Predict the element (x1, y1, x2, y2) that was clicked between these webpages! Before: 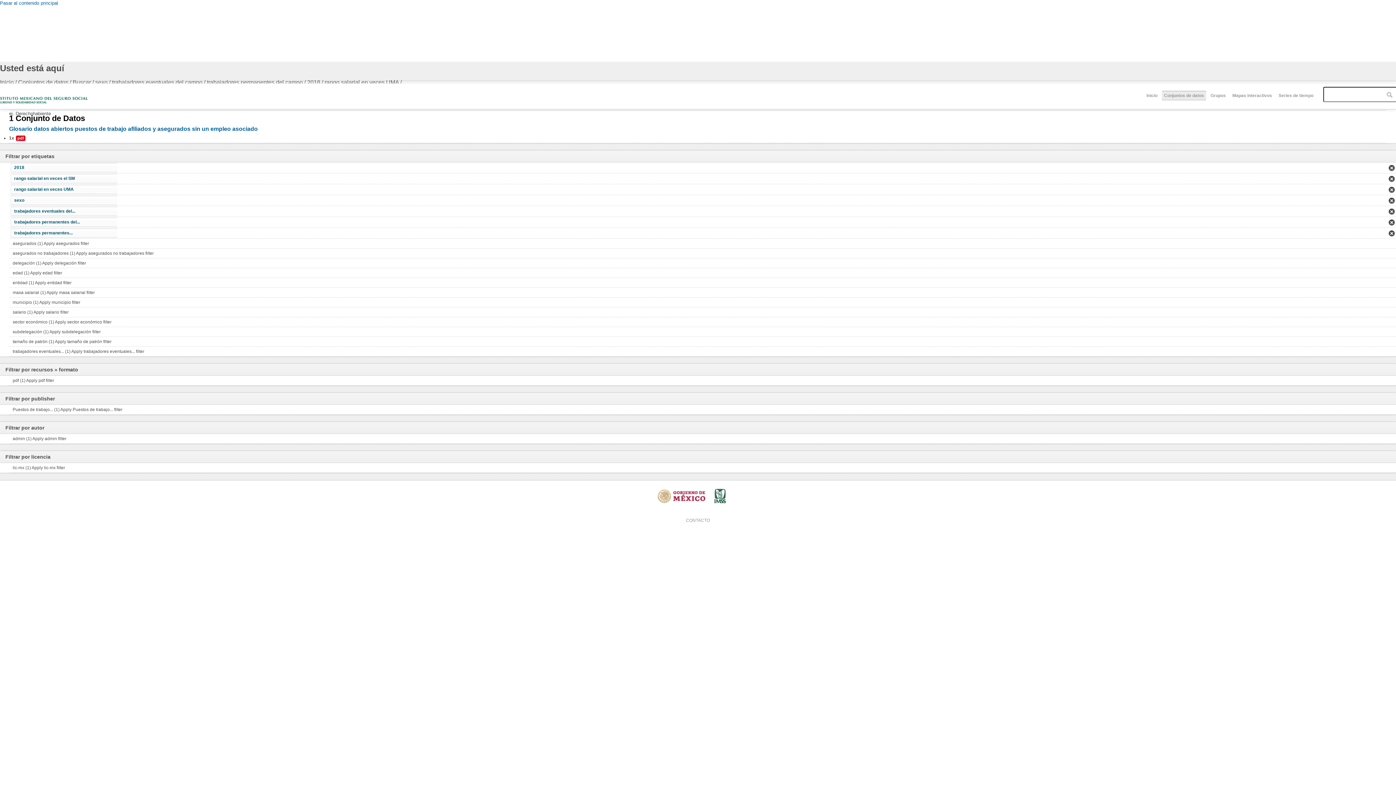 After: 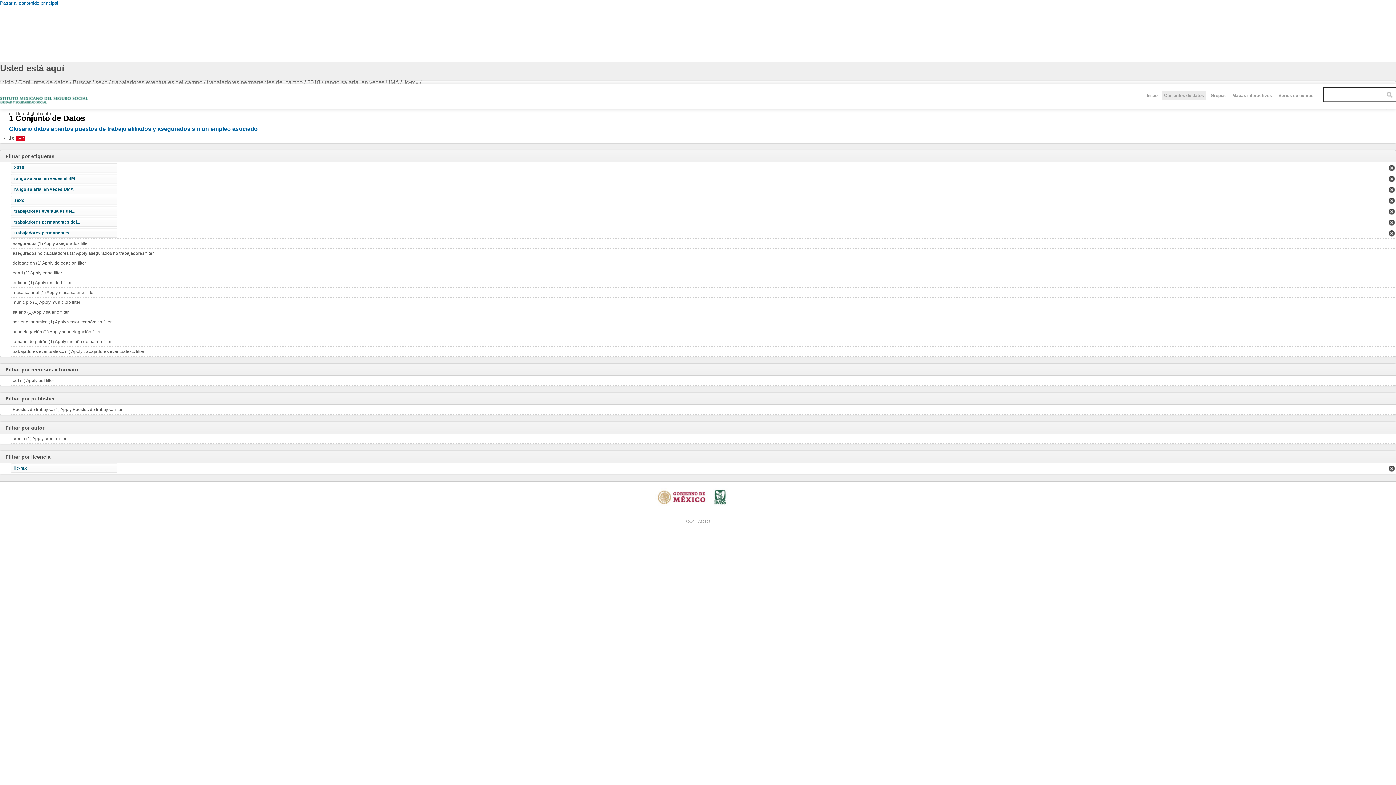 Action: label: lic-mx (1) Apply lic-mx filter bbox: (9, 463, 1396, 472)